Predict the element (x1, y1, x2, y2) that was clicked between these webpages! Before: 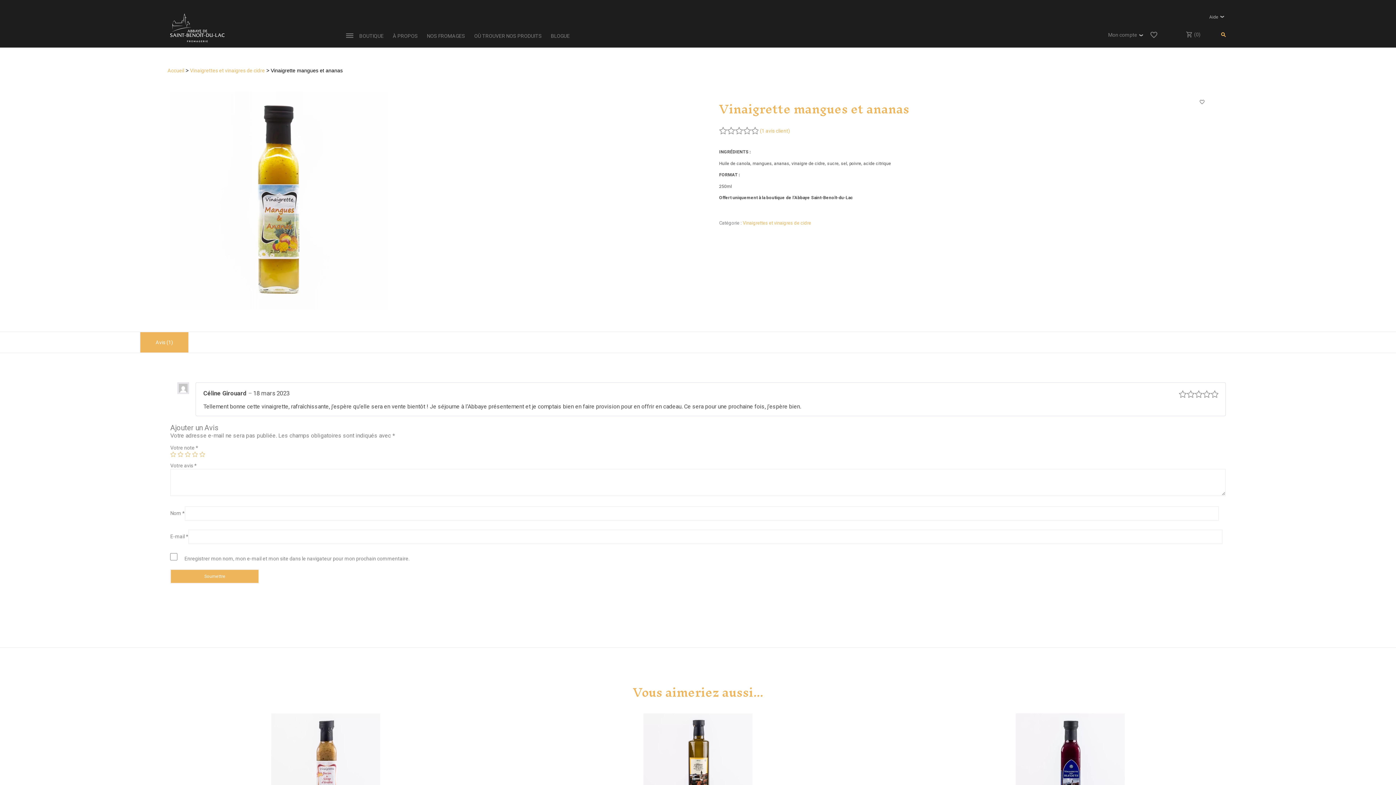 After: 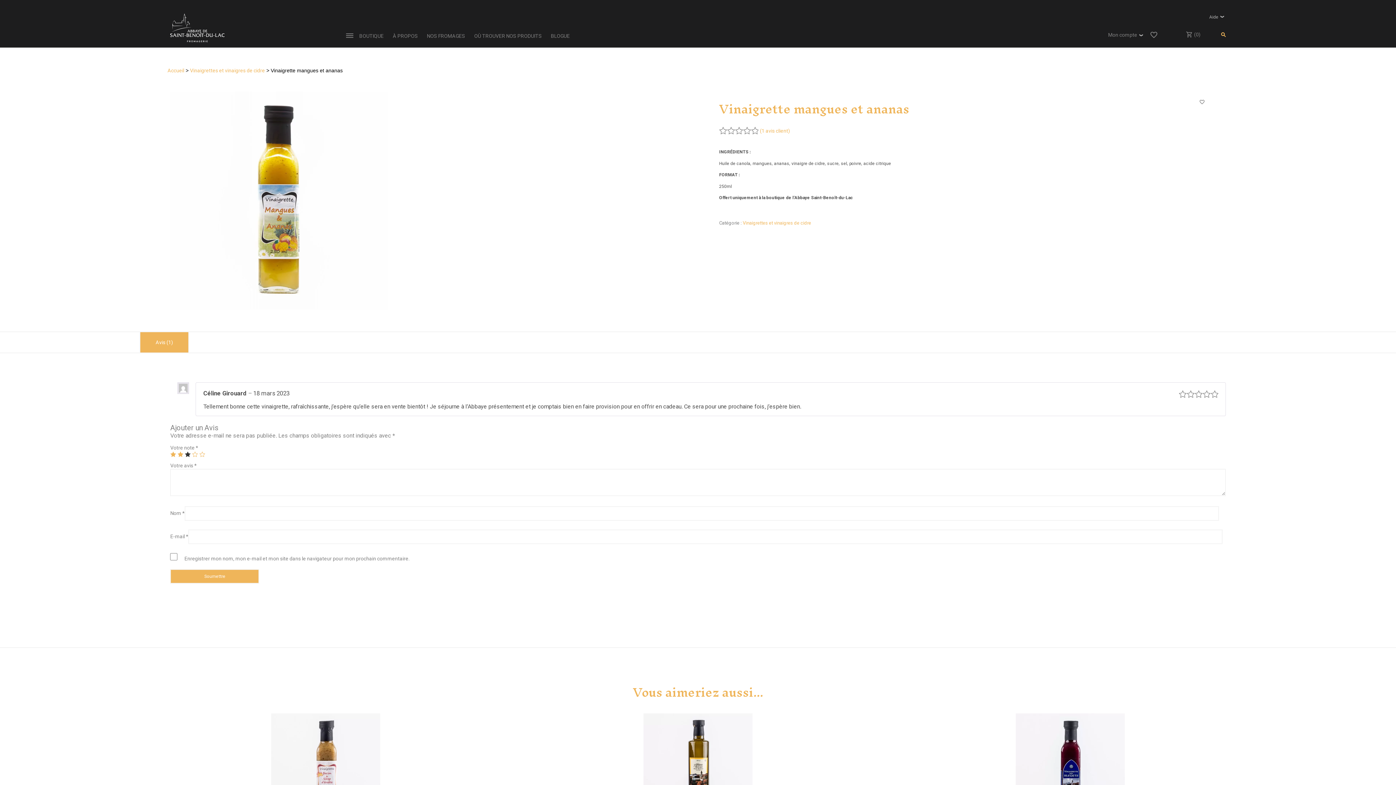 Action: label: 3 étoiles sur 5 bbox: (184, 452, 190, 458)